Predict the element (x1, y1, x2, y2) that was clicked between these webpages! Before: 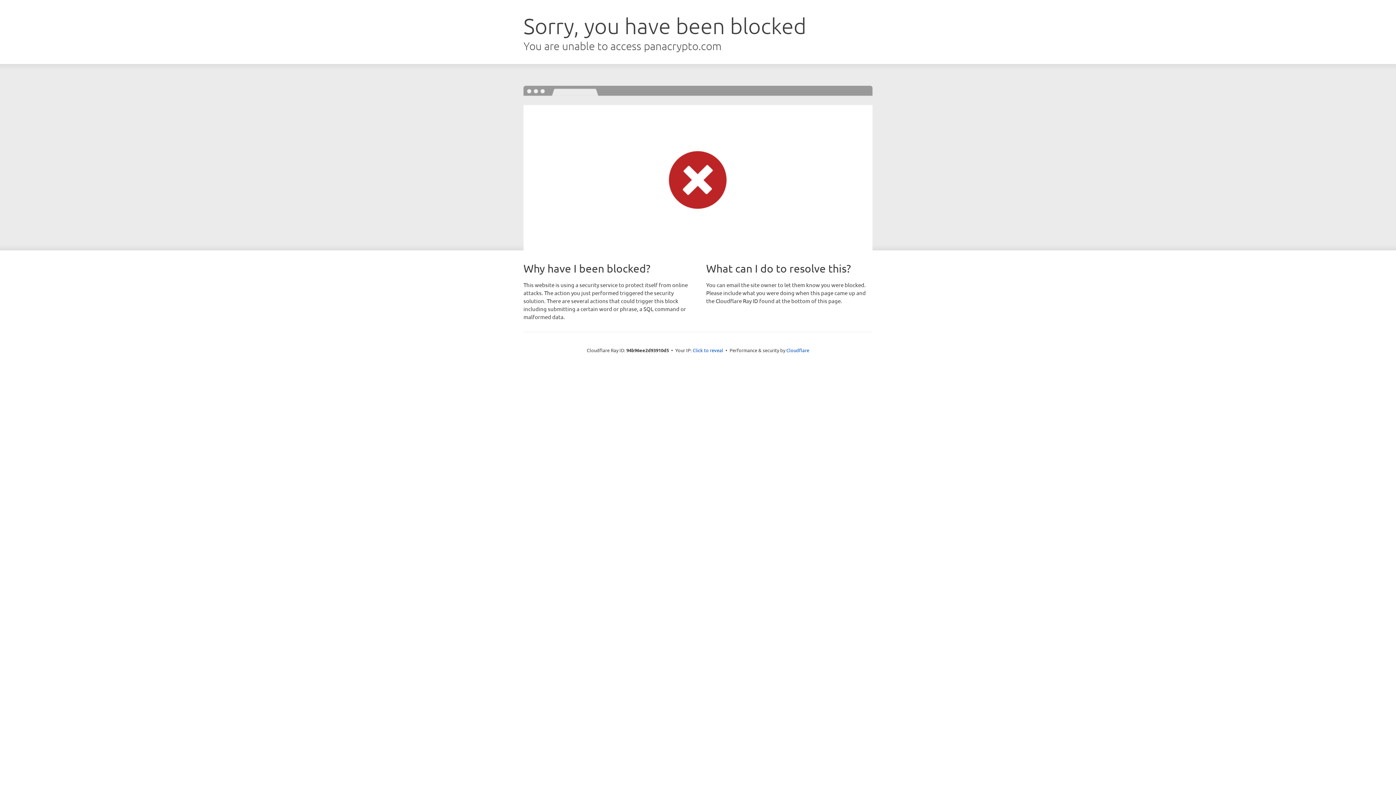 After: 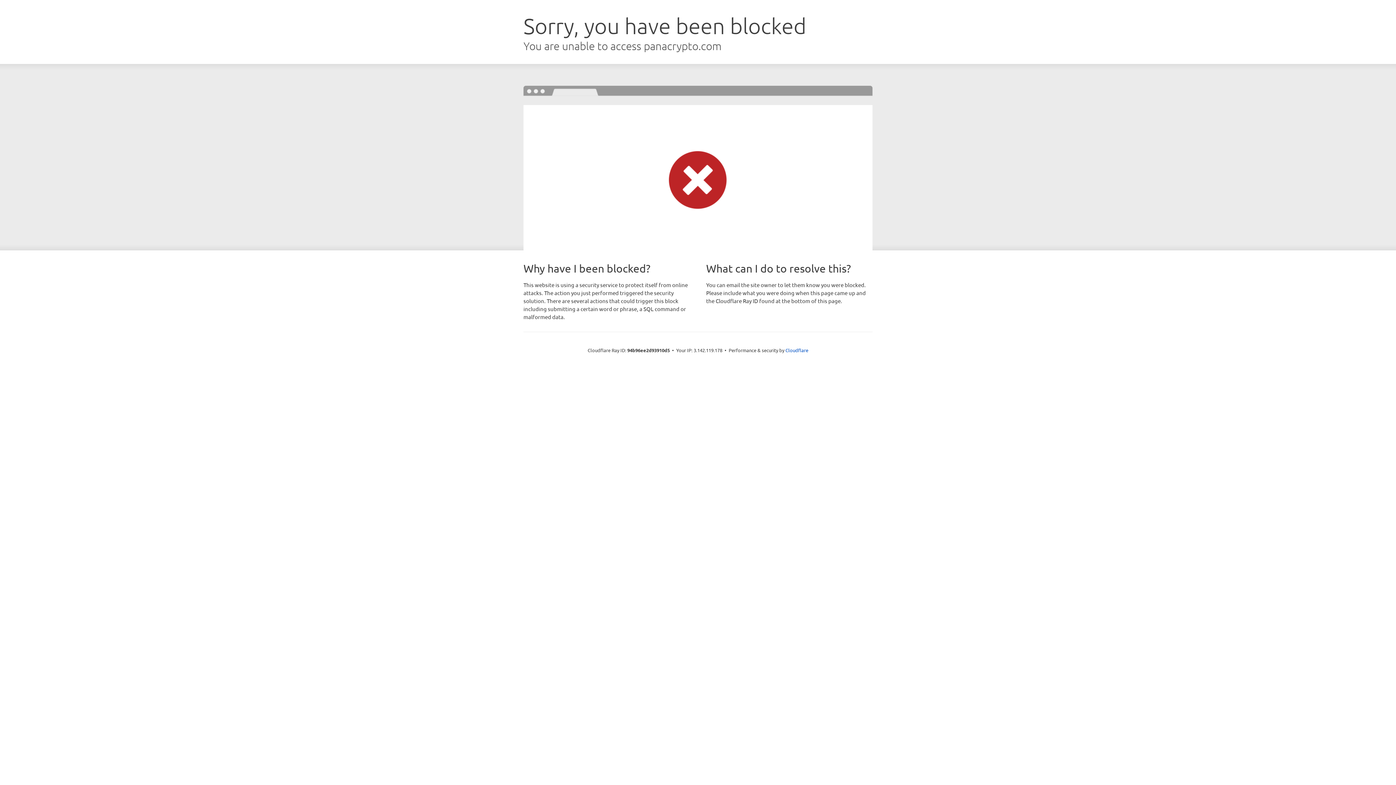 Action: label: Click to reveal bbox: (692, 346, 723, 353)